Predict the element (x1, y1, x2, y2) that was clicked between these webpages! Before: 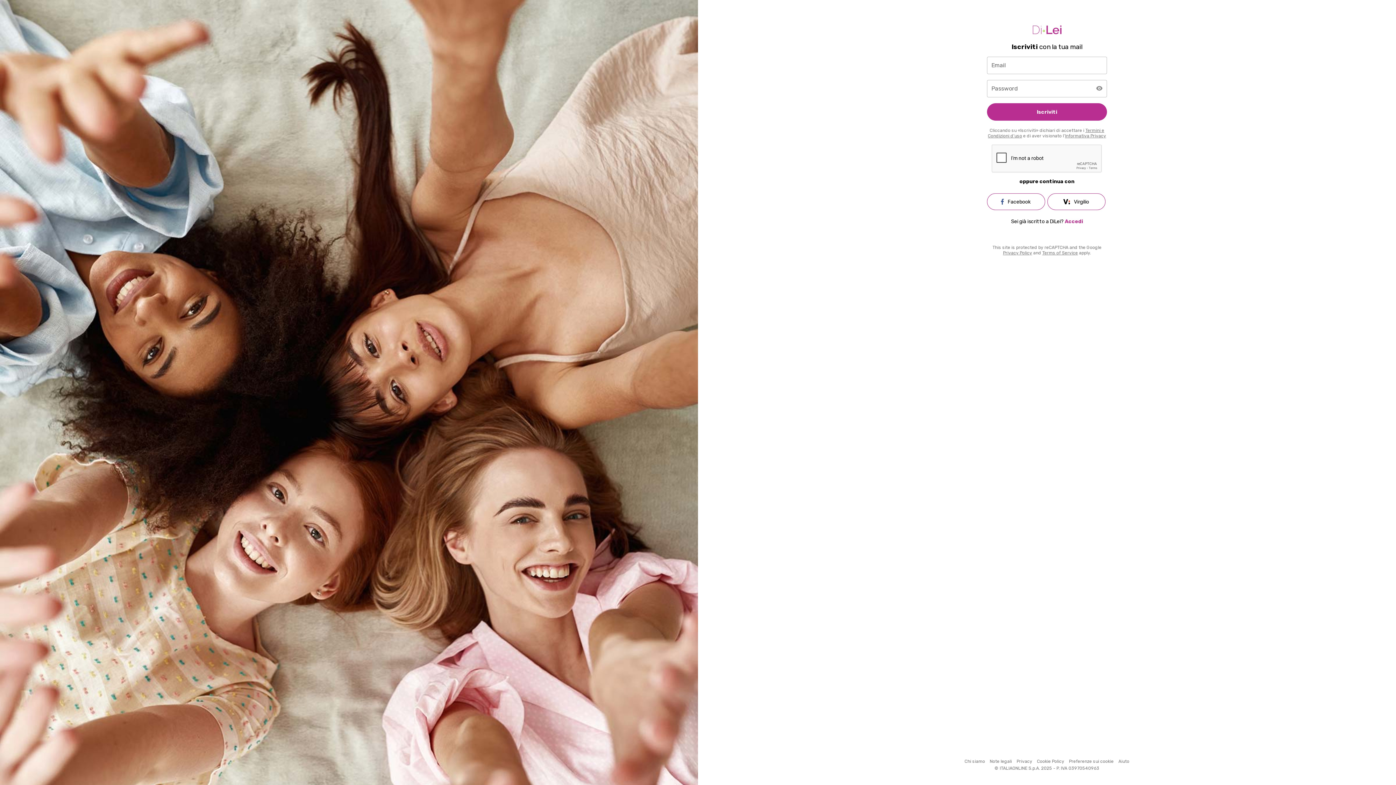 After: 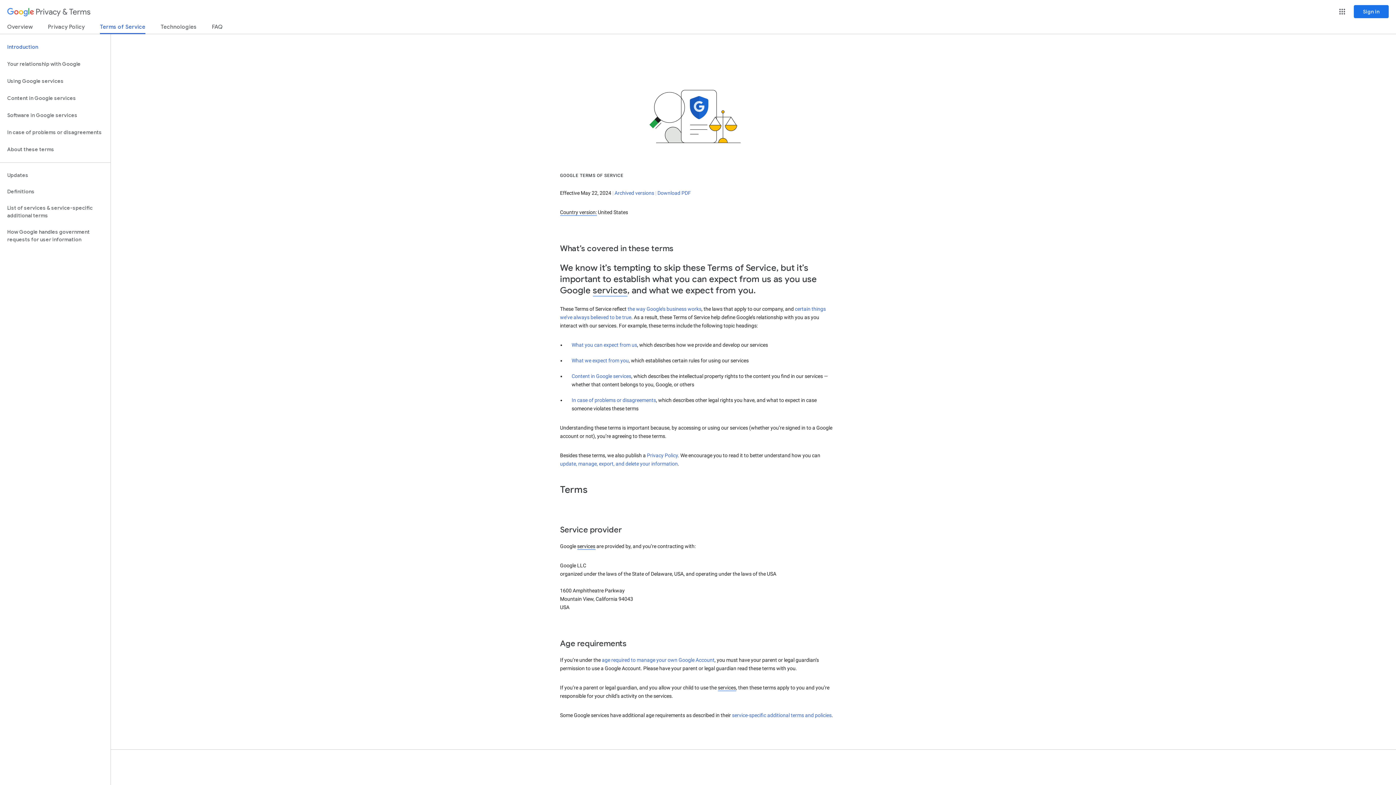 Action: bbox: (1042, 250, 1078, 255) label: Terms of Service